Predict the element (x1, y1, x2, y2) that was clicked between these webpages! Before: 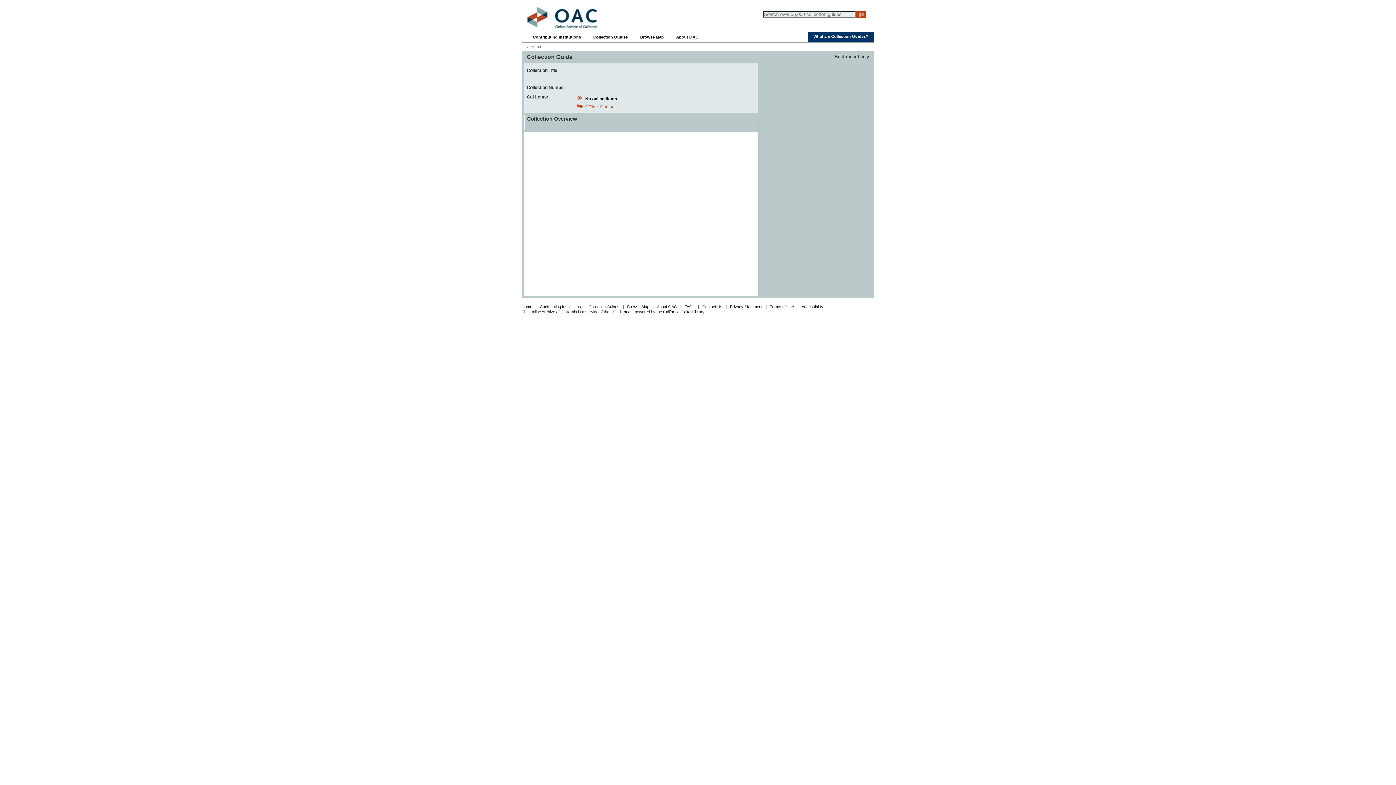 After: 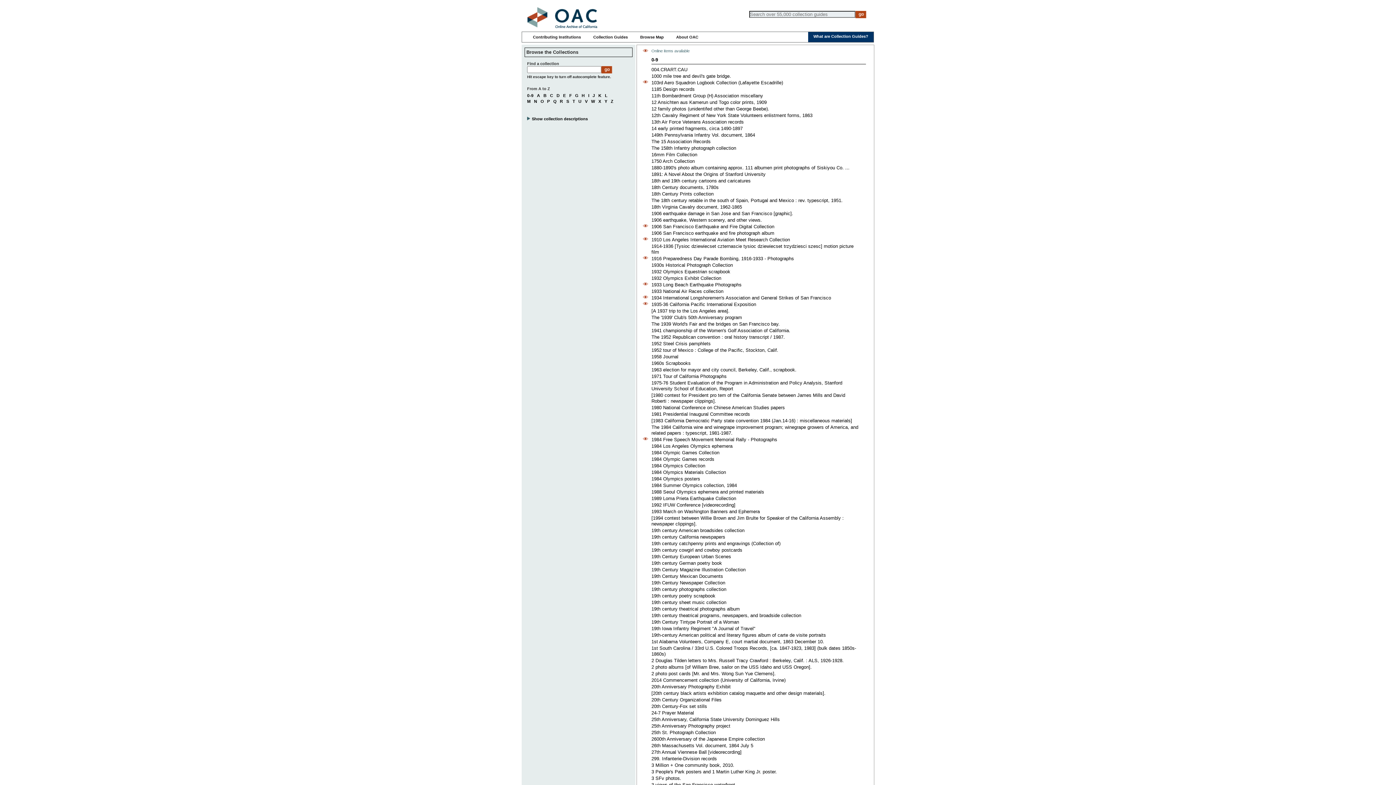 Action: bbox: (593, 34, 628, 39) label: Collection Guides